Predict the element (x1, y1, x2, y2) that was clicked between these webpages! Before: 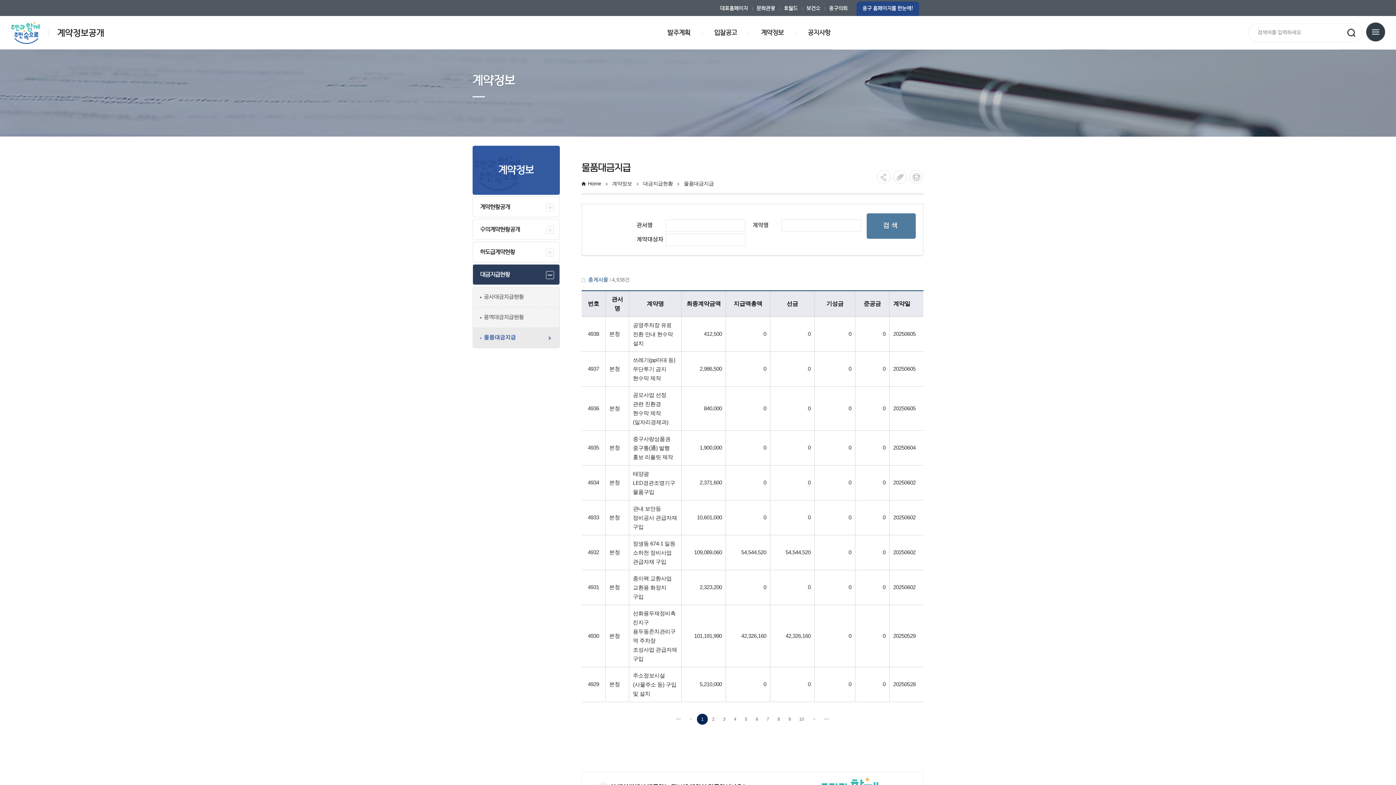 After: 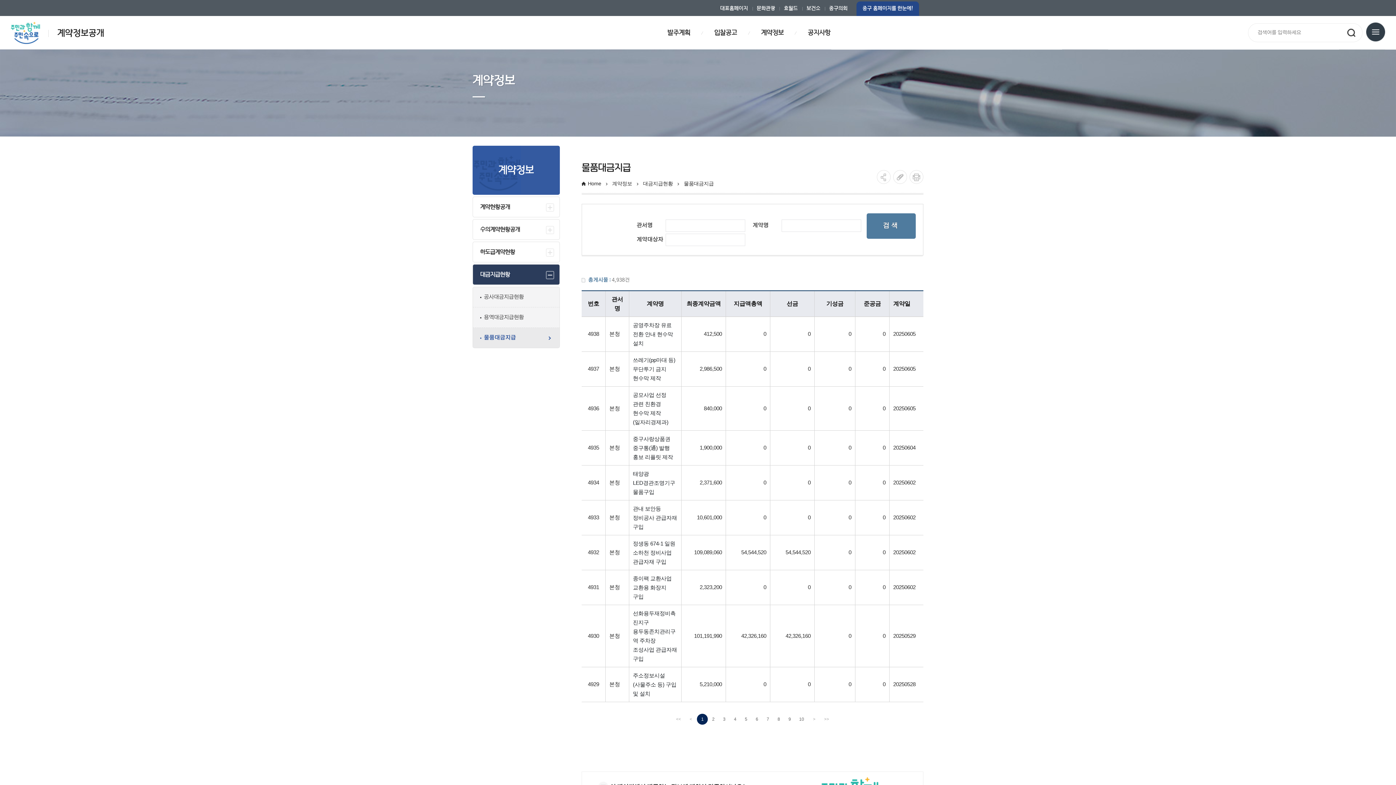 Action: bbox: (473, 328, 559, 348) label: 물품대금지급